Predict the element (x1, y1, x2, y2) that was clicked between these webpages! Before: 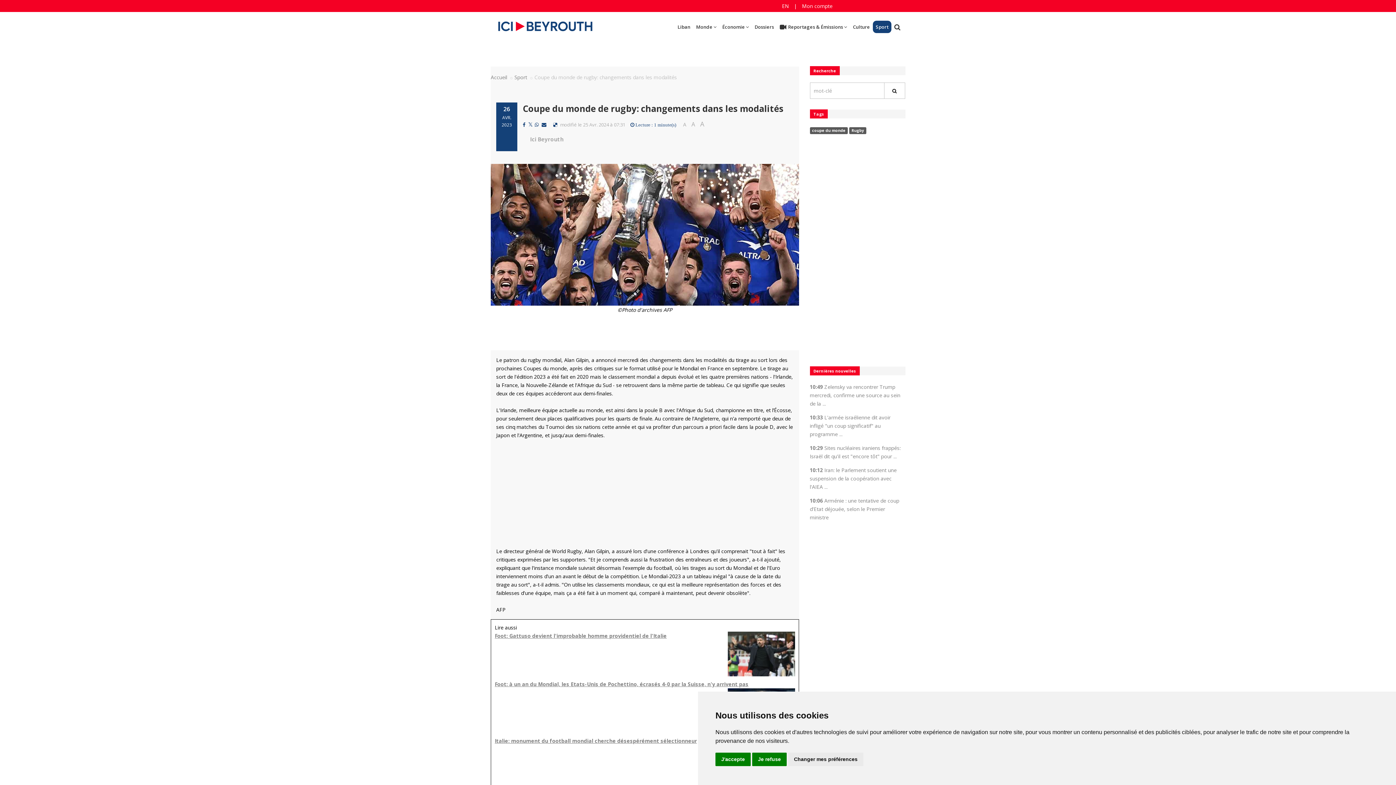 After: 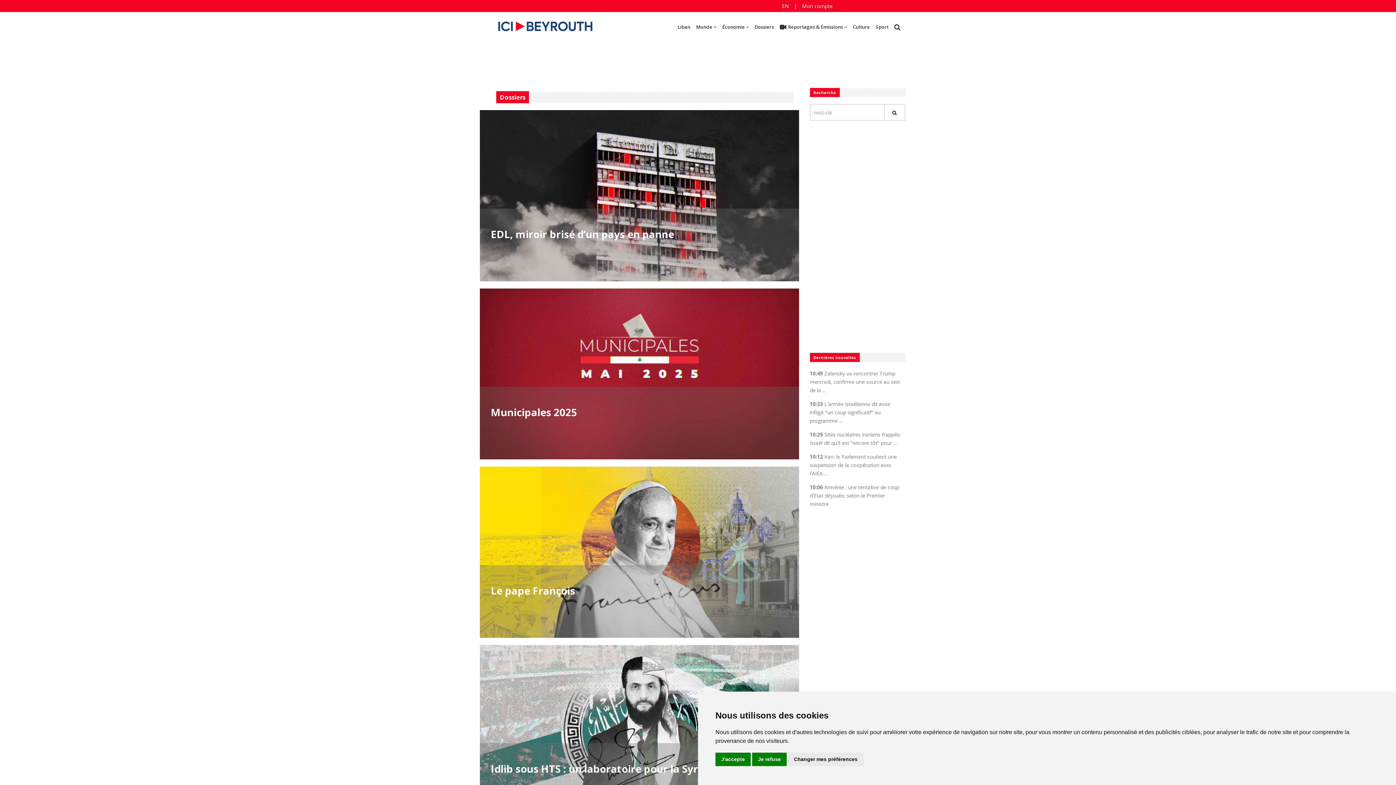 Action: label: Dossiers bbox: (752, 20, 777, 33)